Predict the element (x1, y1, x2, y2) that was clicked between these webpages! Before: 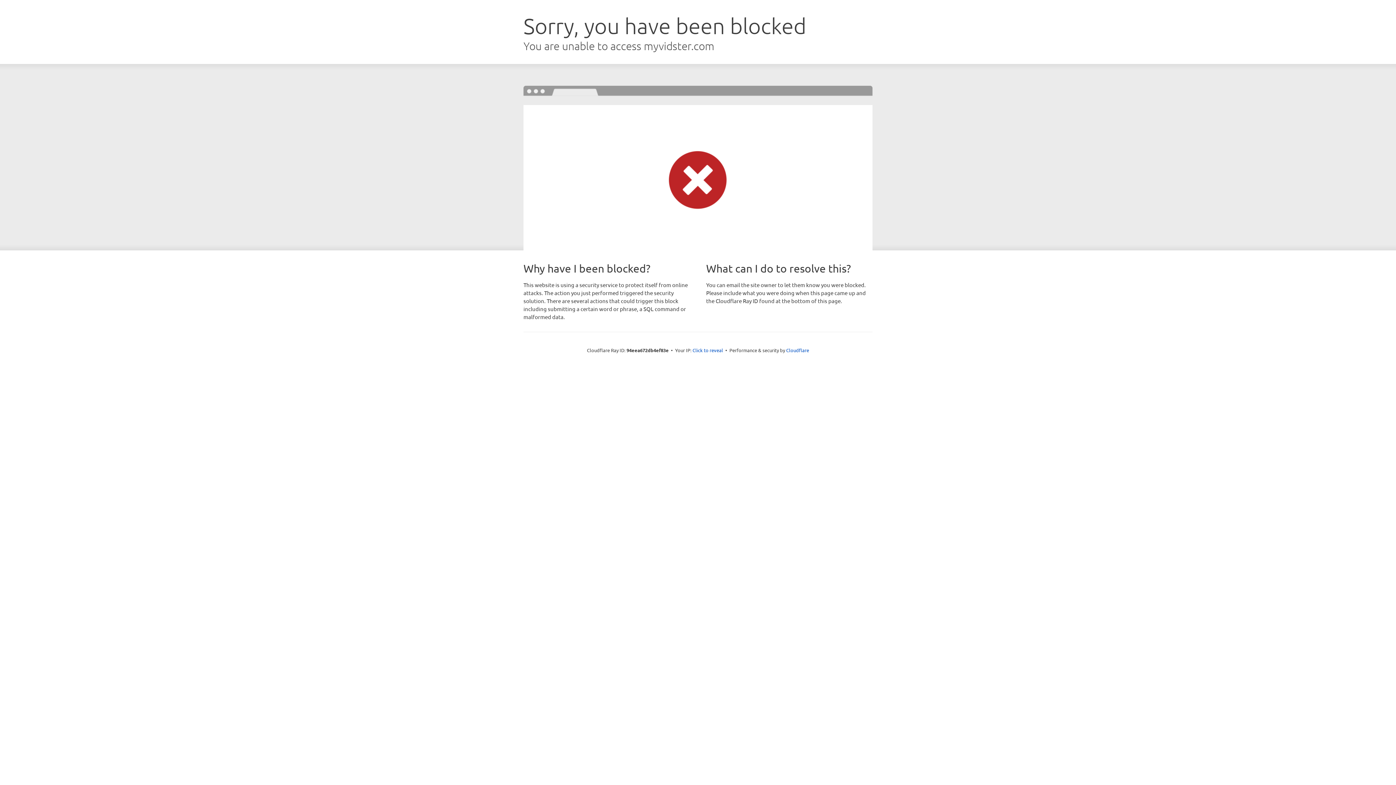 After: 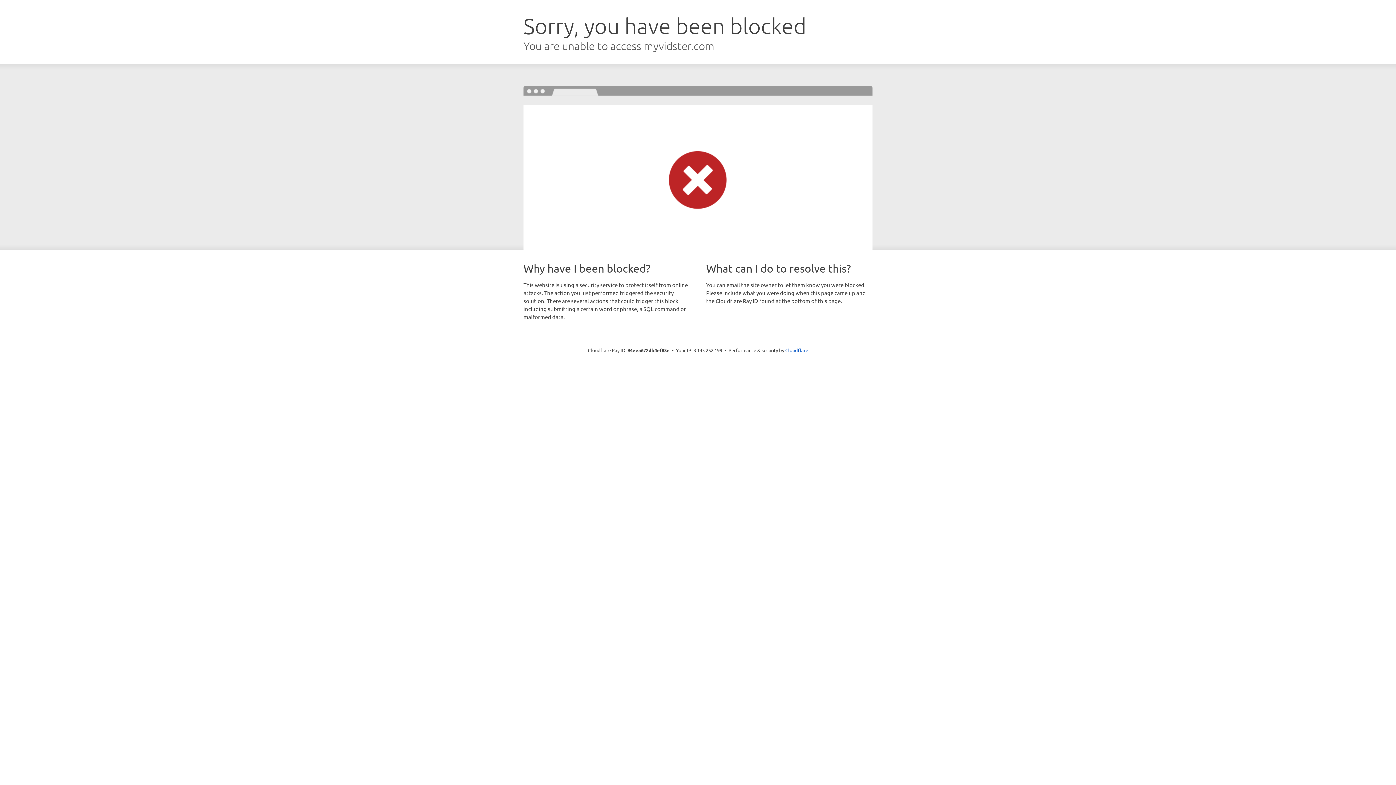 Action: label: Click to reveal bbox: (692, 346, 723, 353)